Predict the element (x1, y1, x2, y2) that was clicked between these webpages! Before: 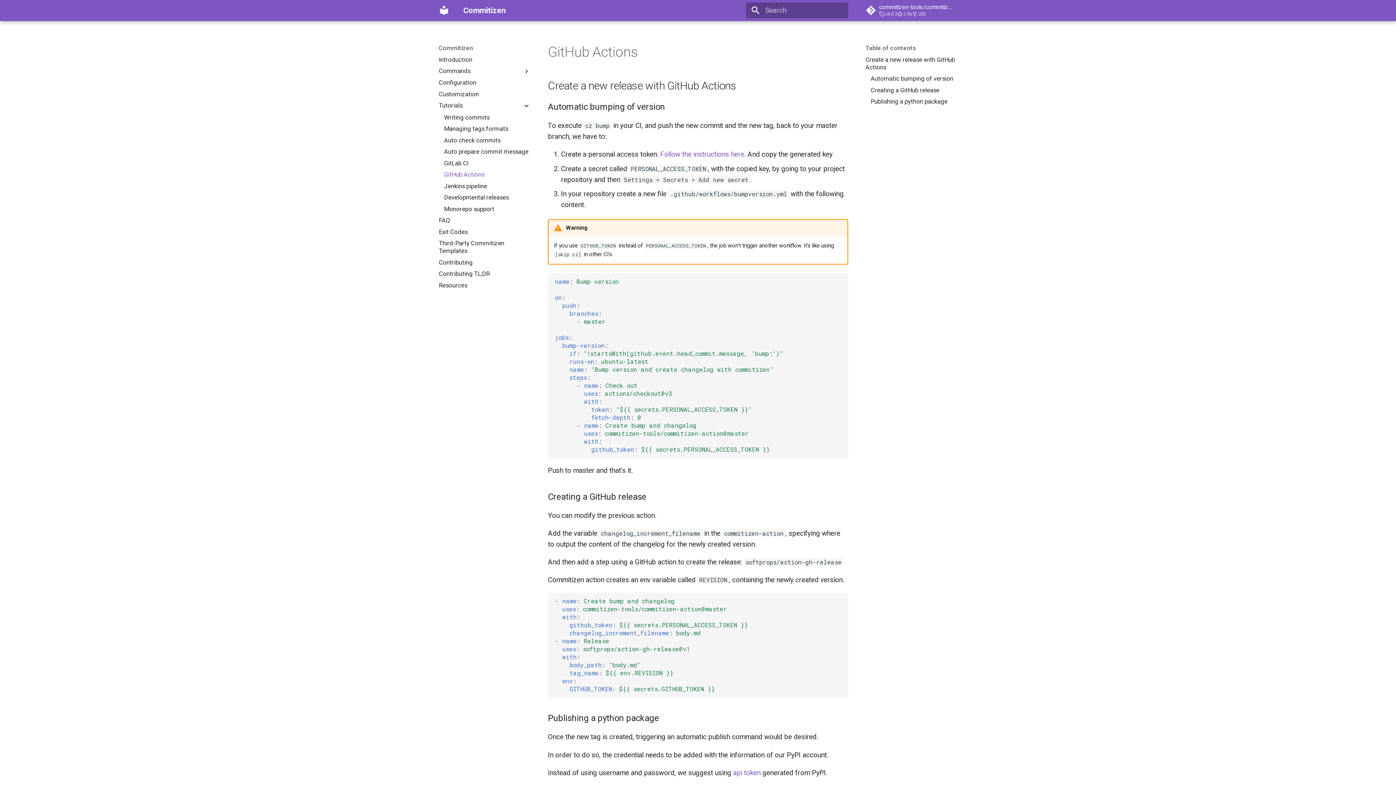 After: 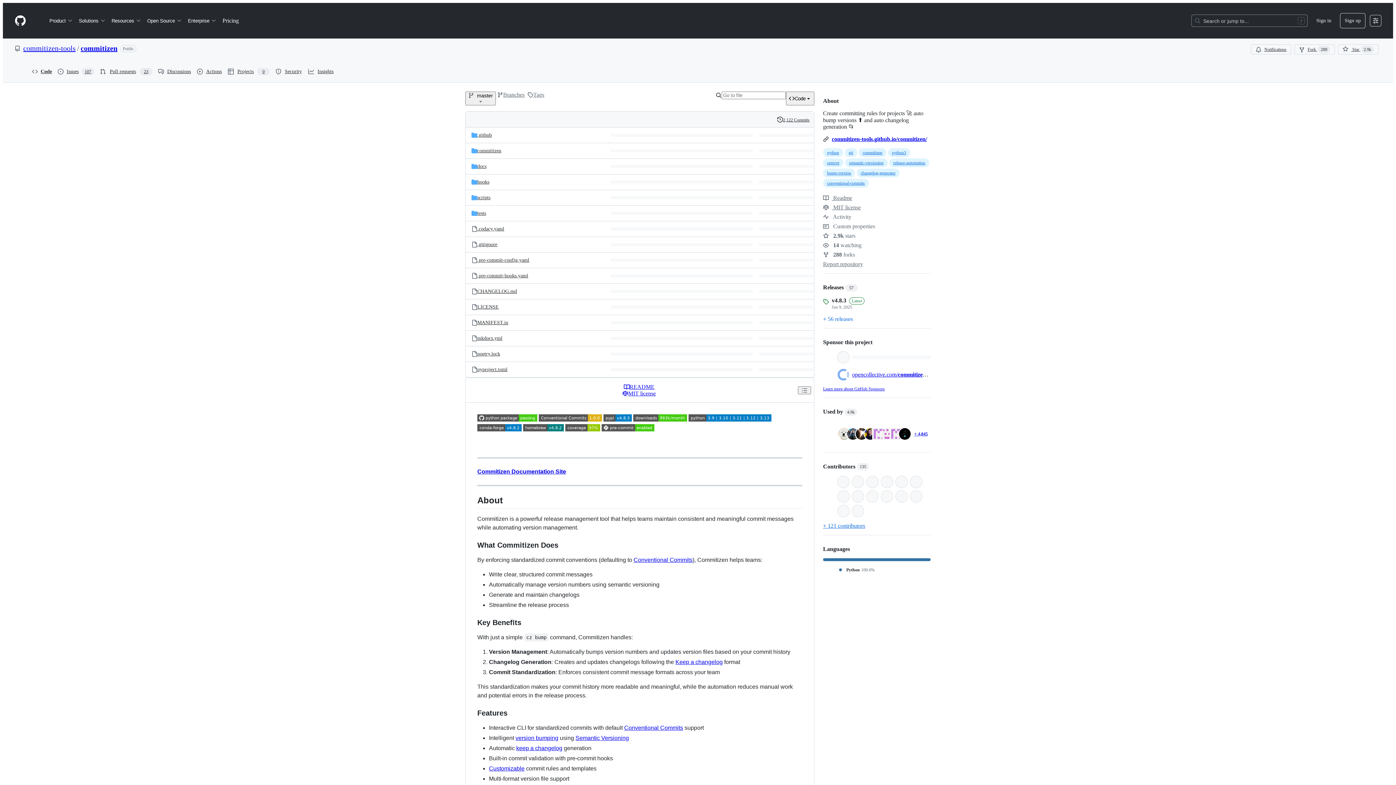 Action: label:  commitizen-tools/commitizen
v4.8.3
2.9k
288 bbox: (860, 0, 962, 20)